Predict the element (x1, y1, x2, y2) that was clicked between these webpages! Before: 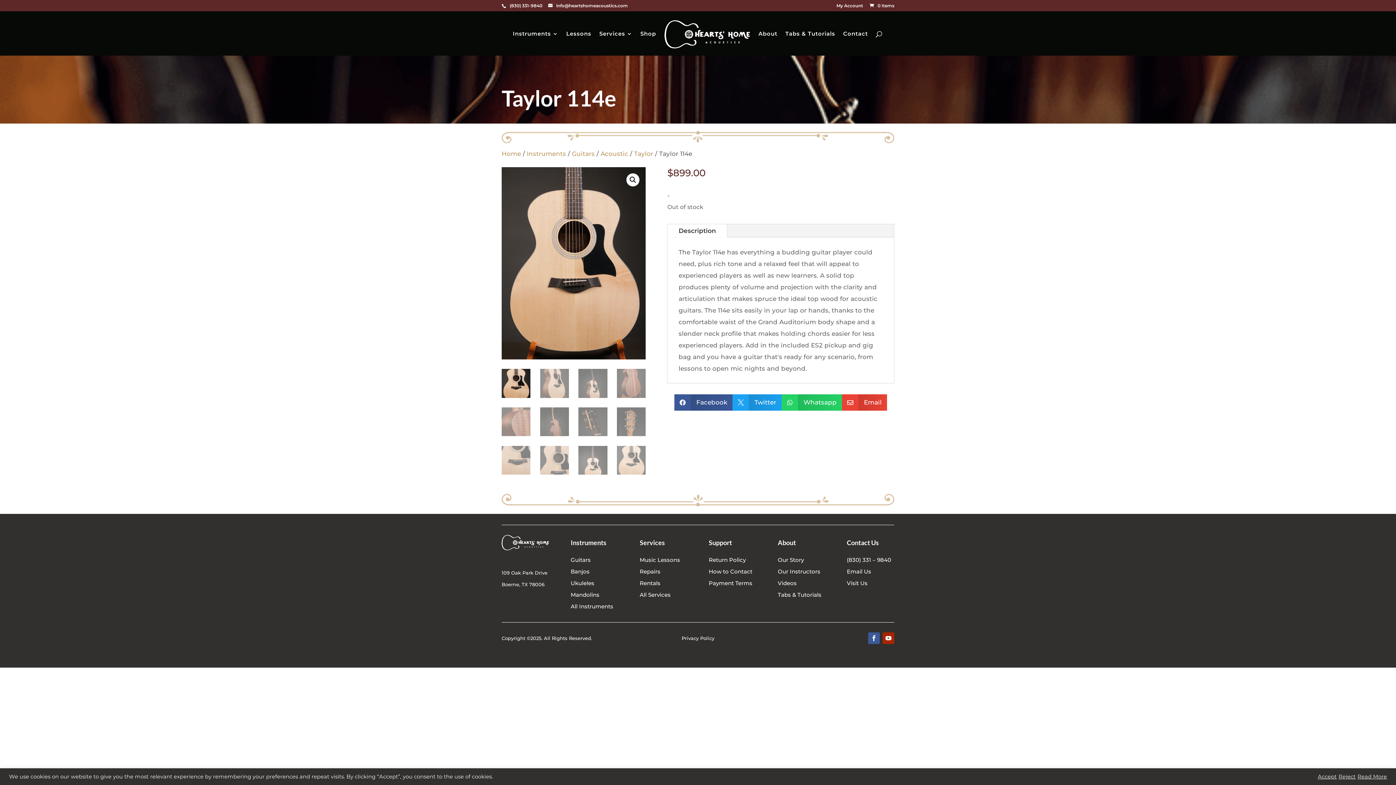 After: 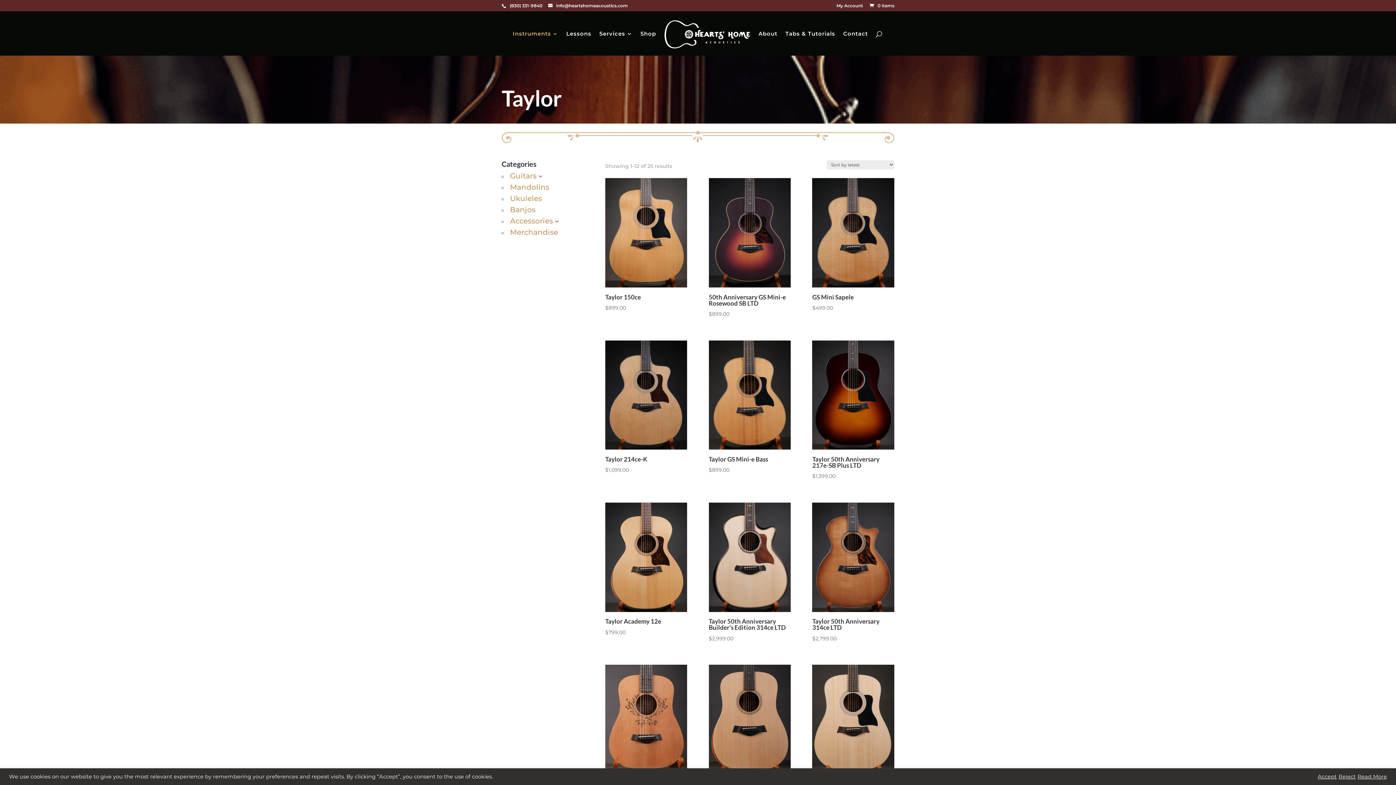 Action: bbox: (634, 150, 653, 157) label: Taylor